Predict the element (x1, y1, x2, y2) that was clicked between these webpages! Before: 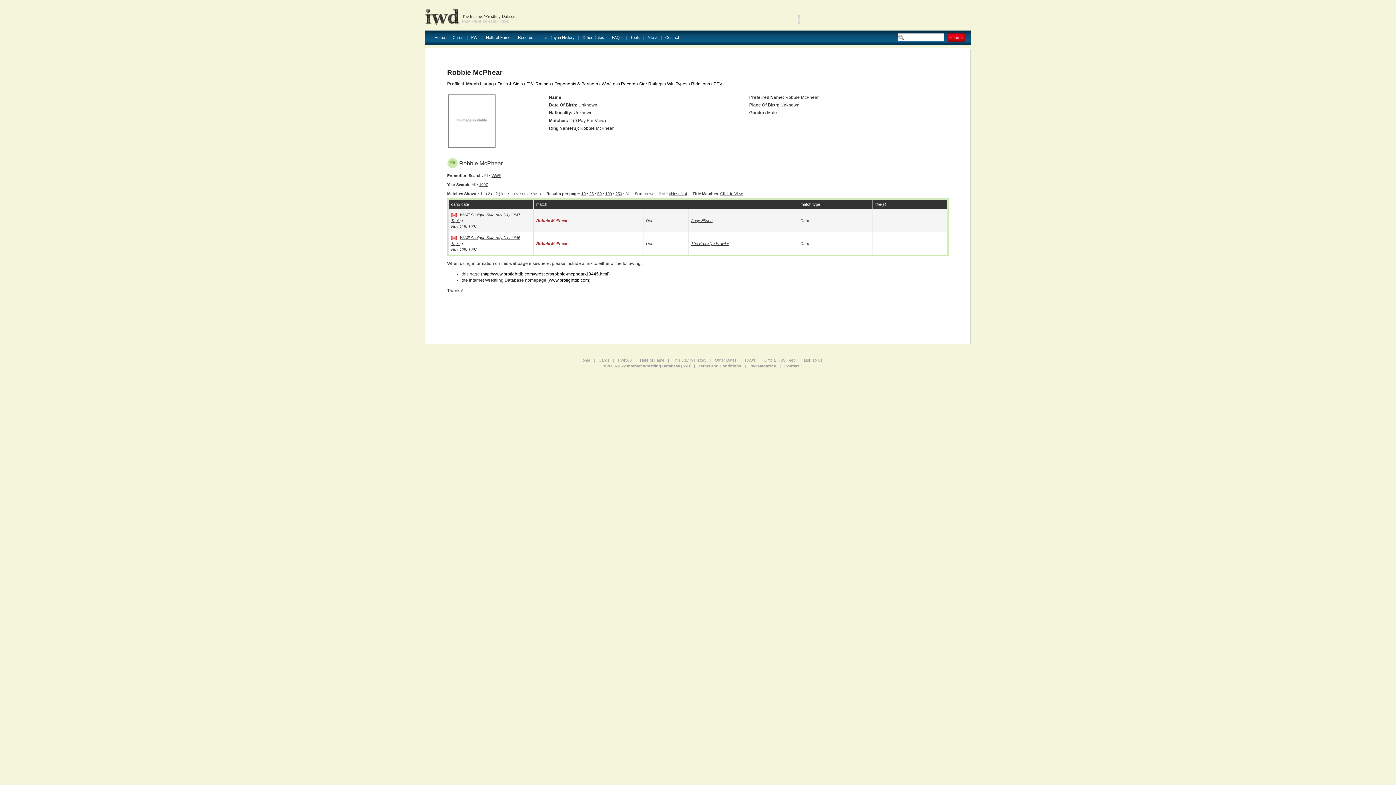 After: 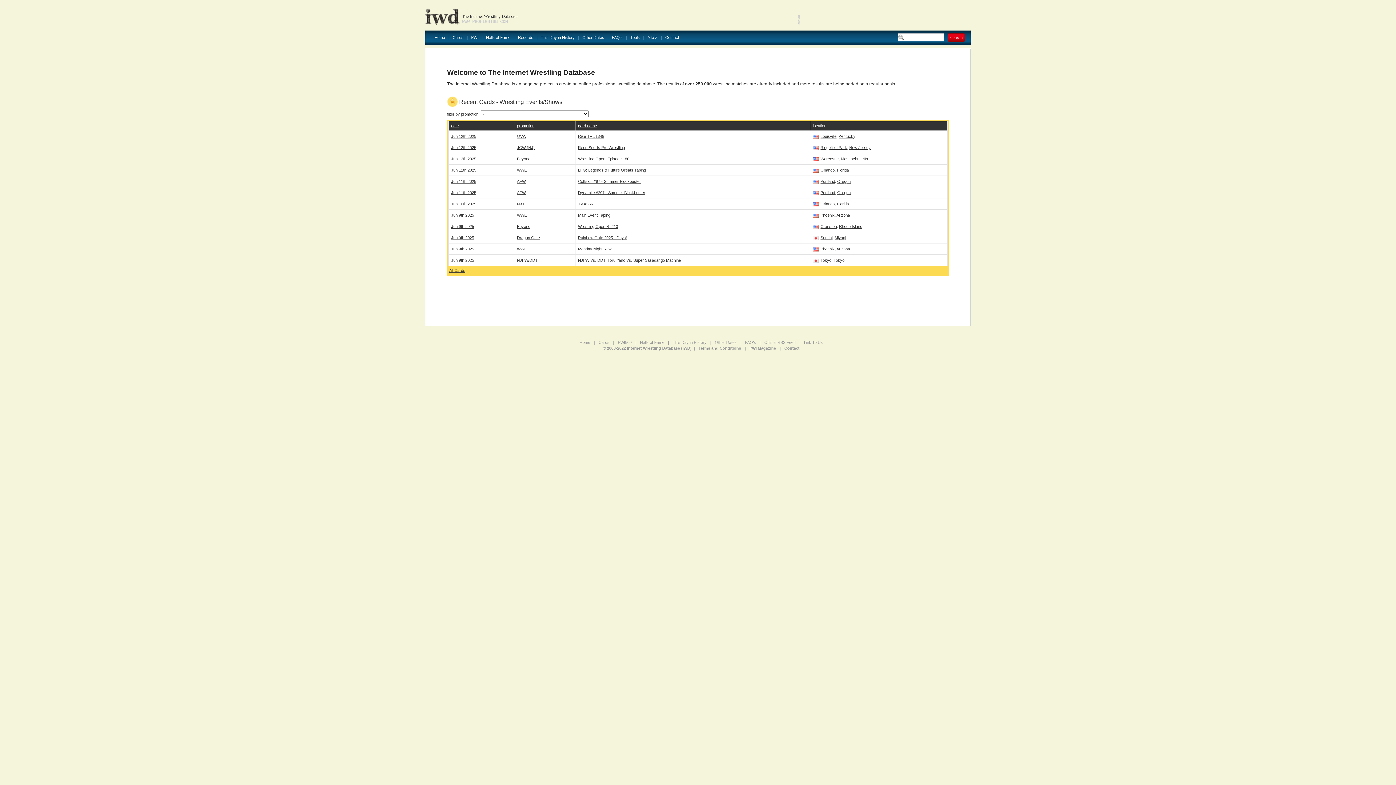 Action: label: www.profightdb.com bbox: (549, 277, 589, 282)